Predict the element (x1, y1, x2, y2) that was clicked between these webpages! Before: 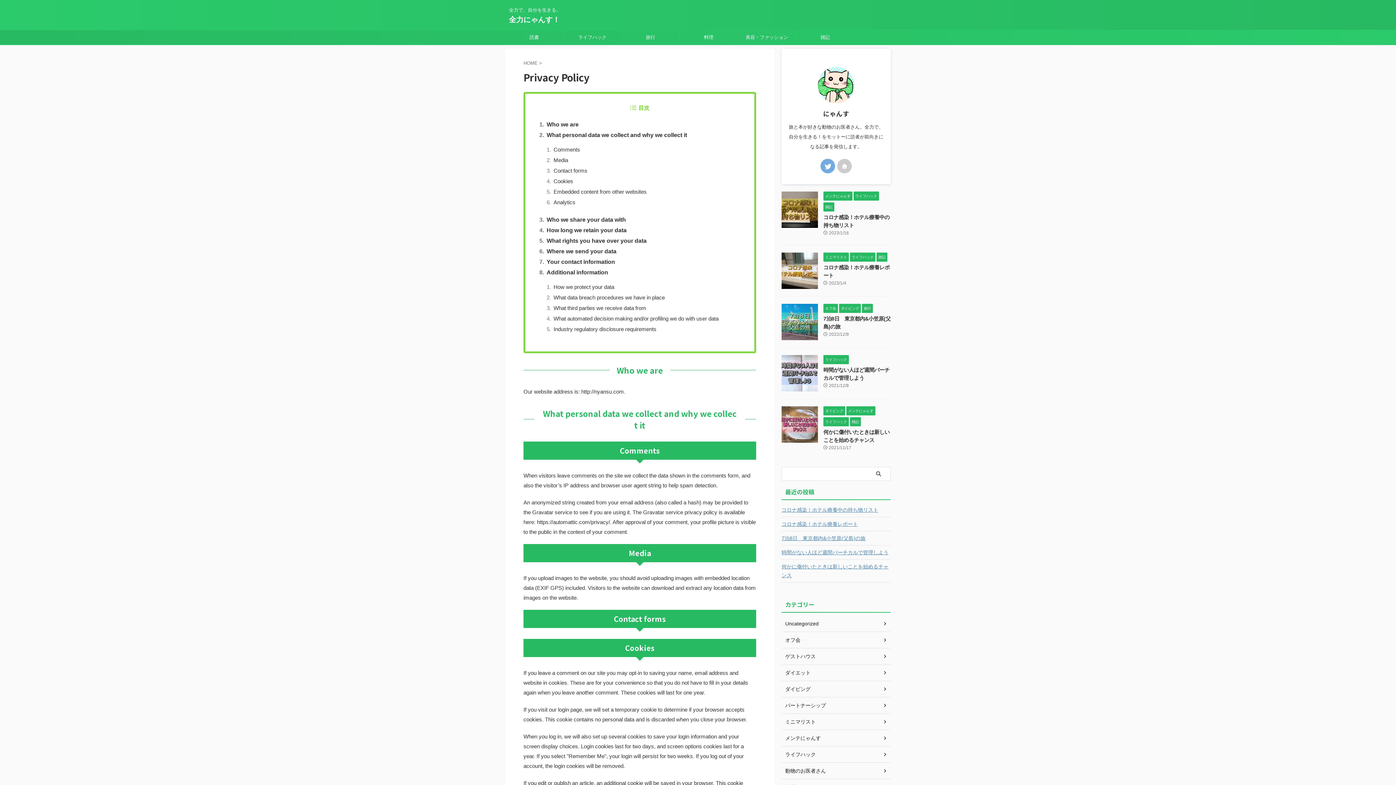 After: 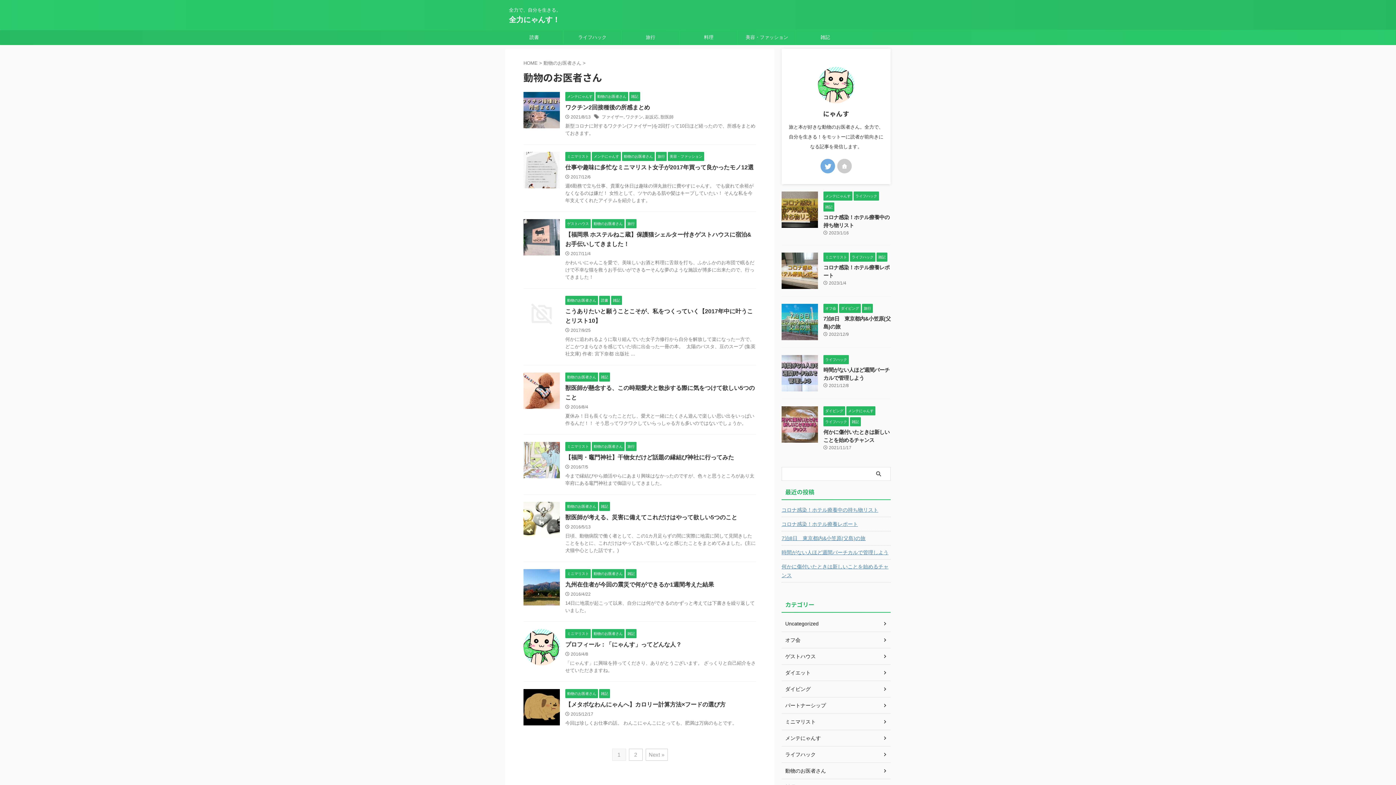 Action: bbox: (781, 763, 890, 779) label: 動物のお医者さん